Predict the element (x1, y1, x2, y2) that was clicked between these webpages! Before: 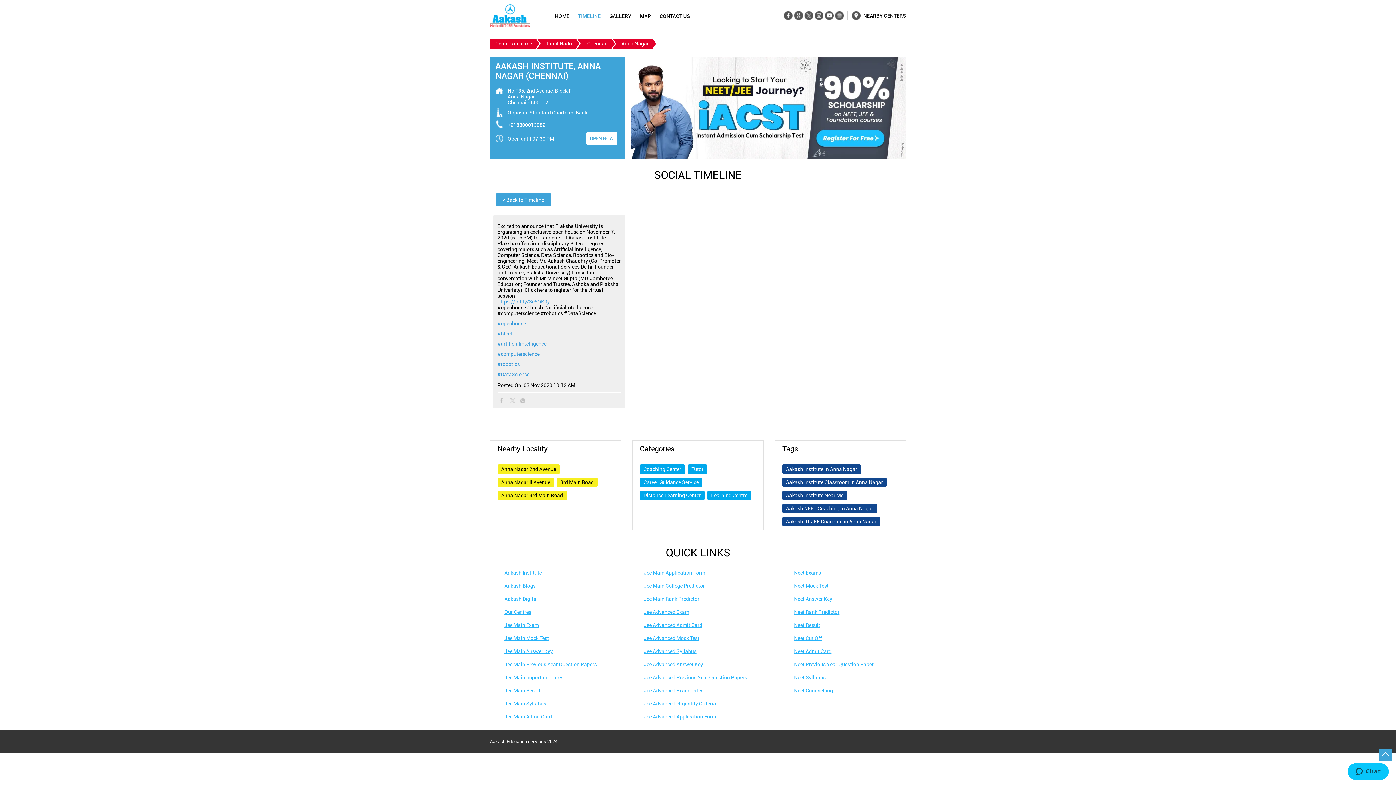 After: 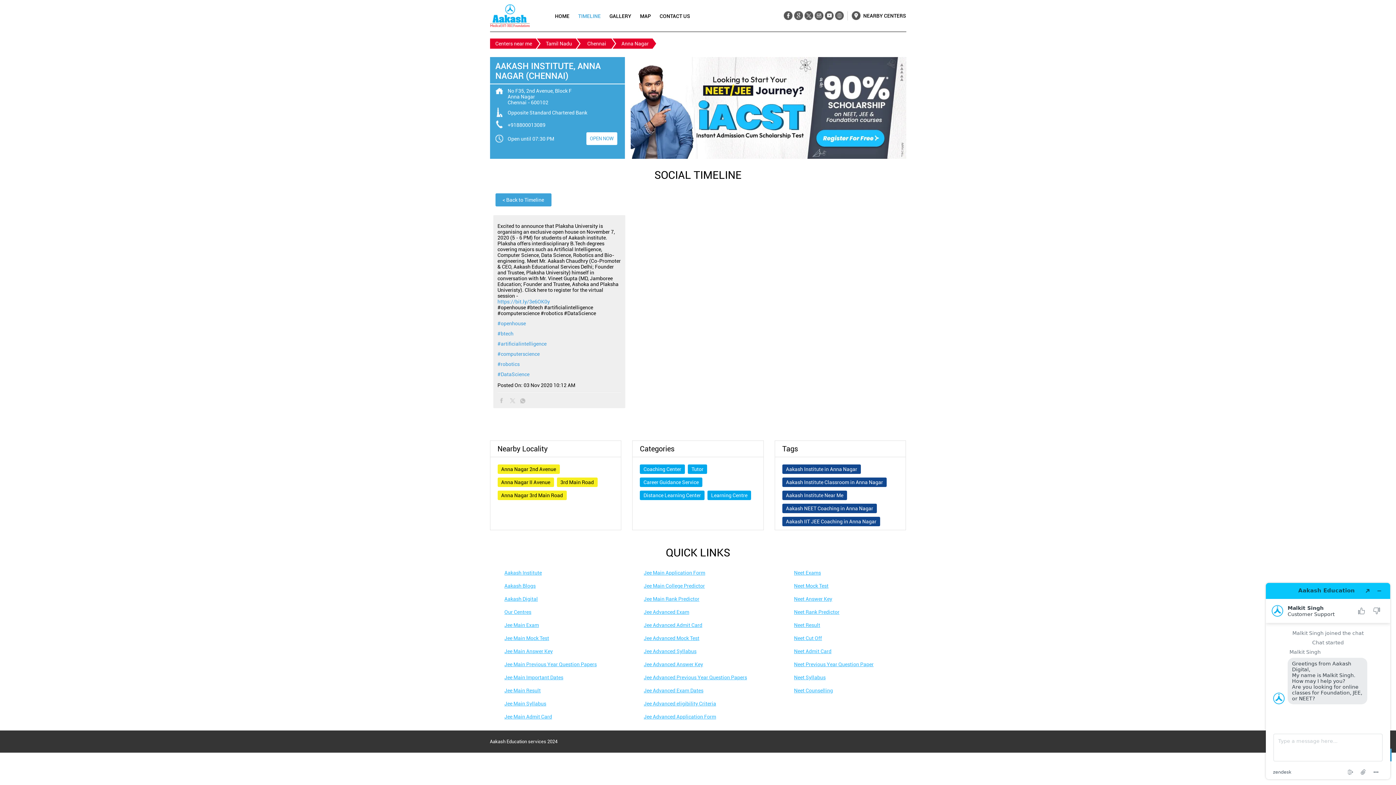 Action: label: Aakash Institute bbox: (504, 570, 542, 576)